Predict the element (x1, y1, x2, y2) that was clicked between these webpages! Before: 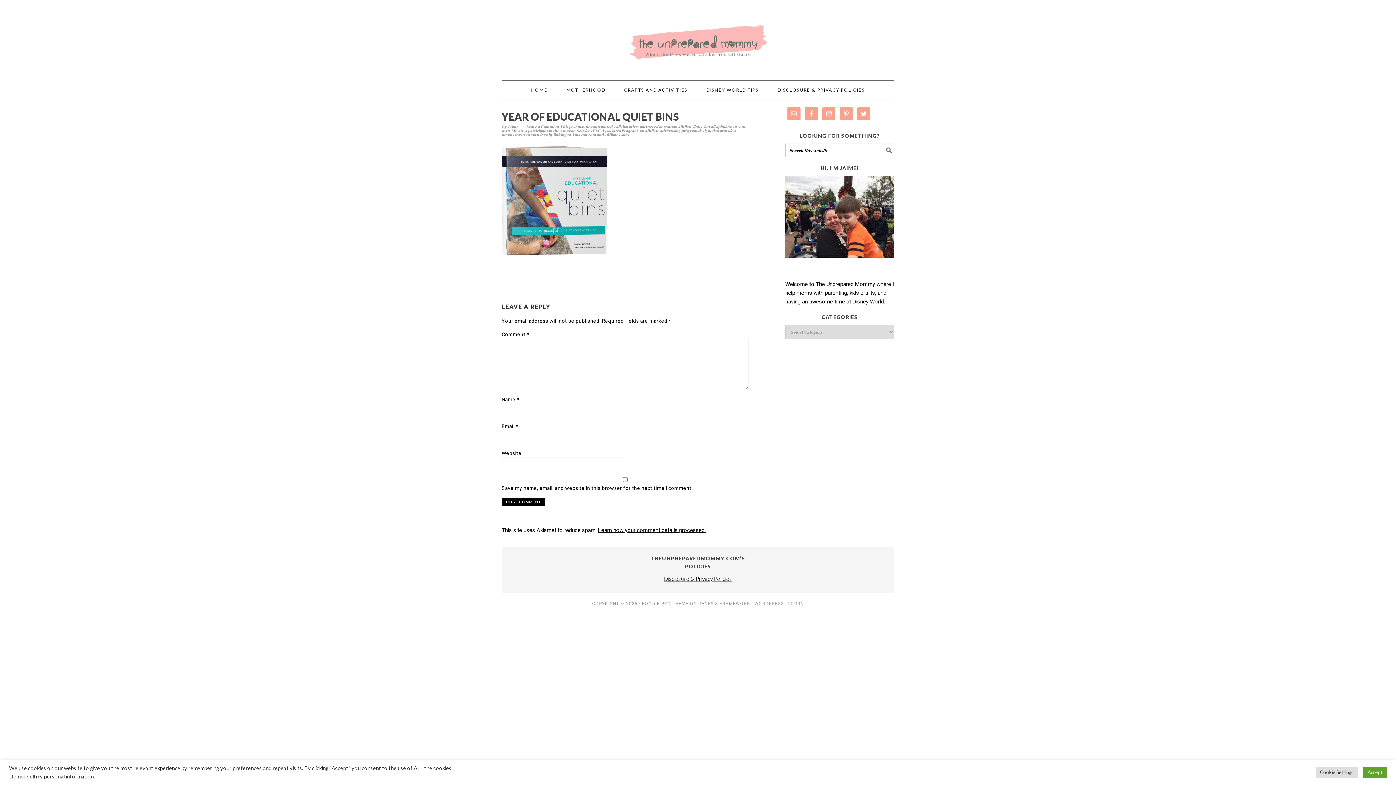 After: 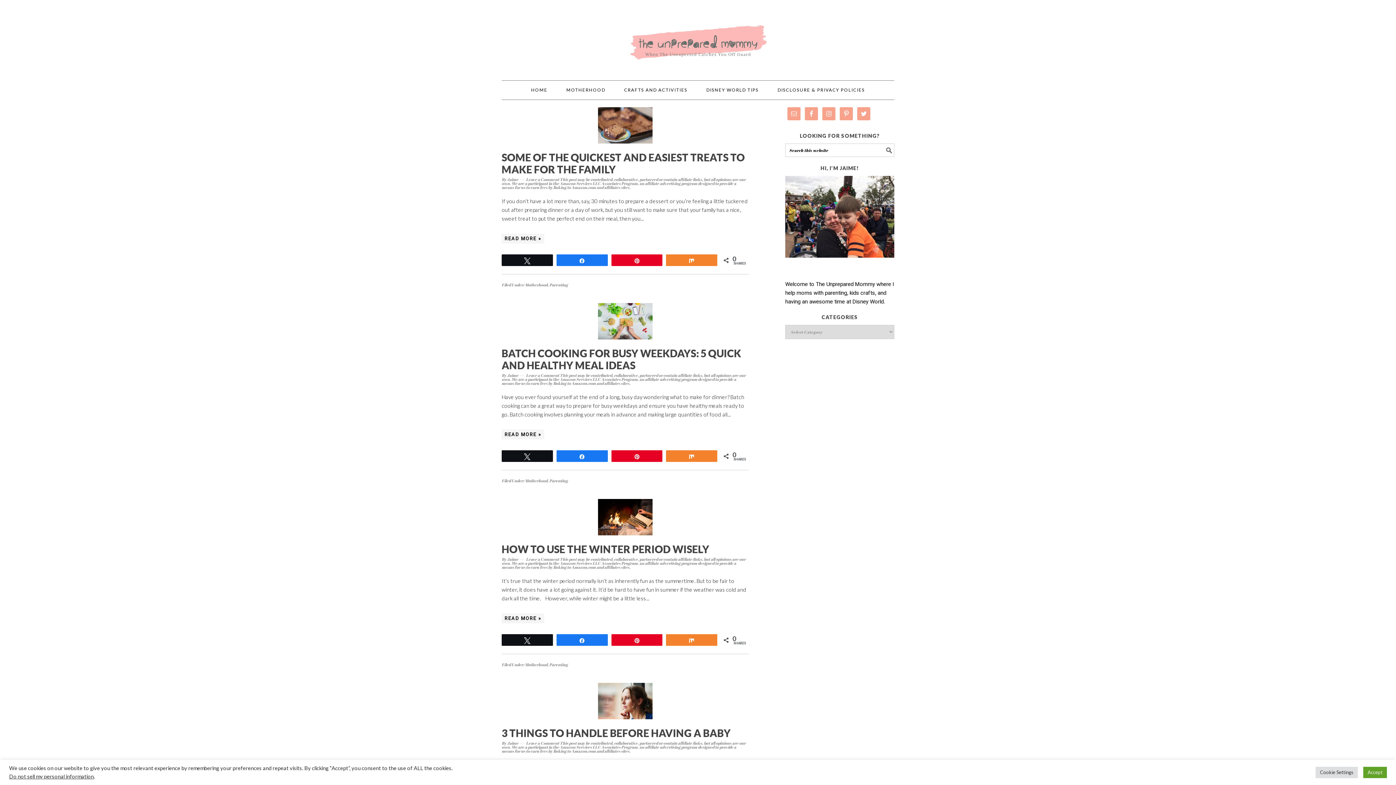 Action: label: Jaime bbox: (507, 124, 518, 129)